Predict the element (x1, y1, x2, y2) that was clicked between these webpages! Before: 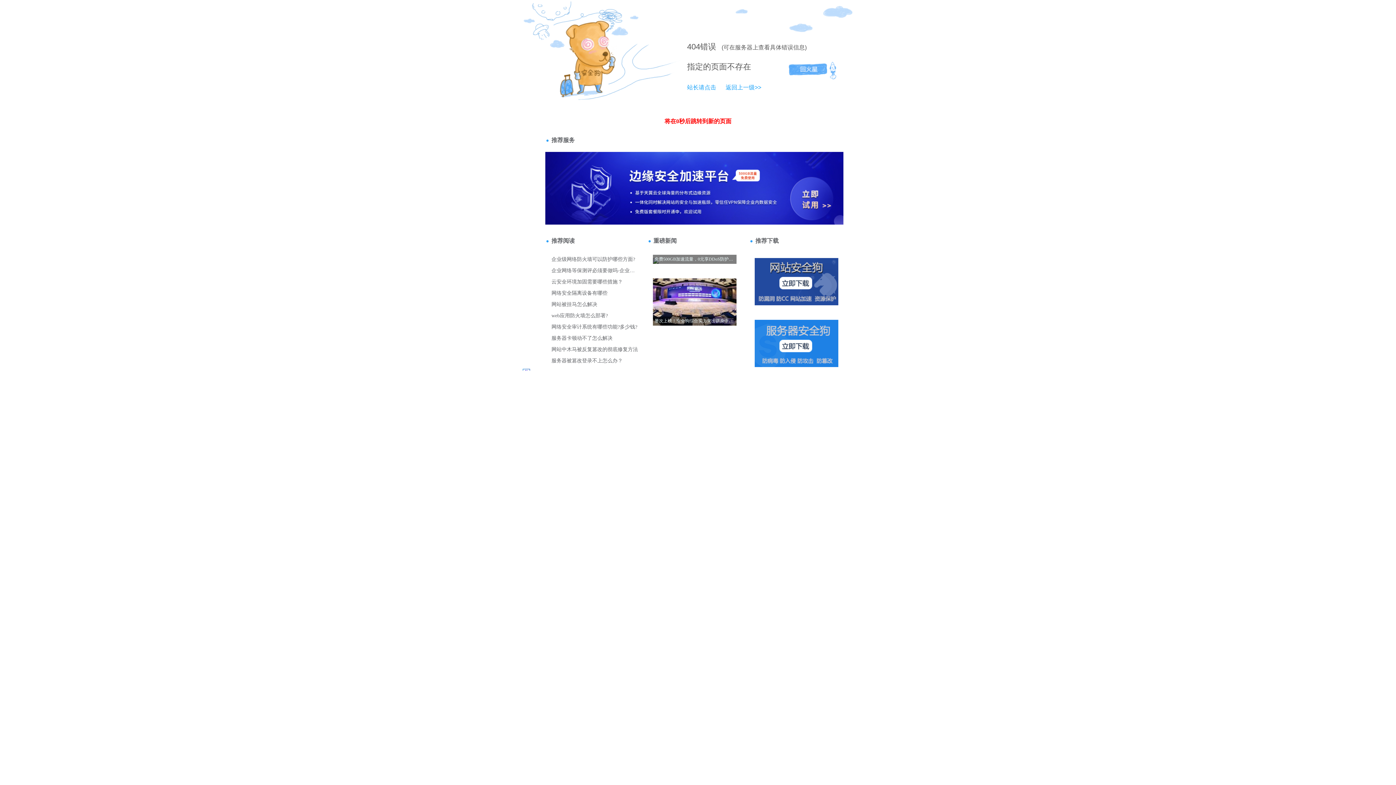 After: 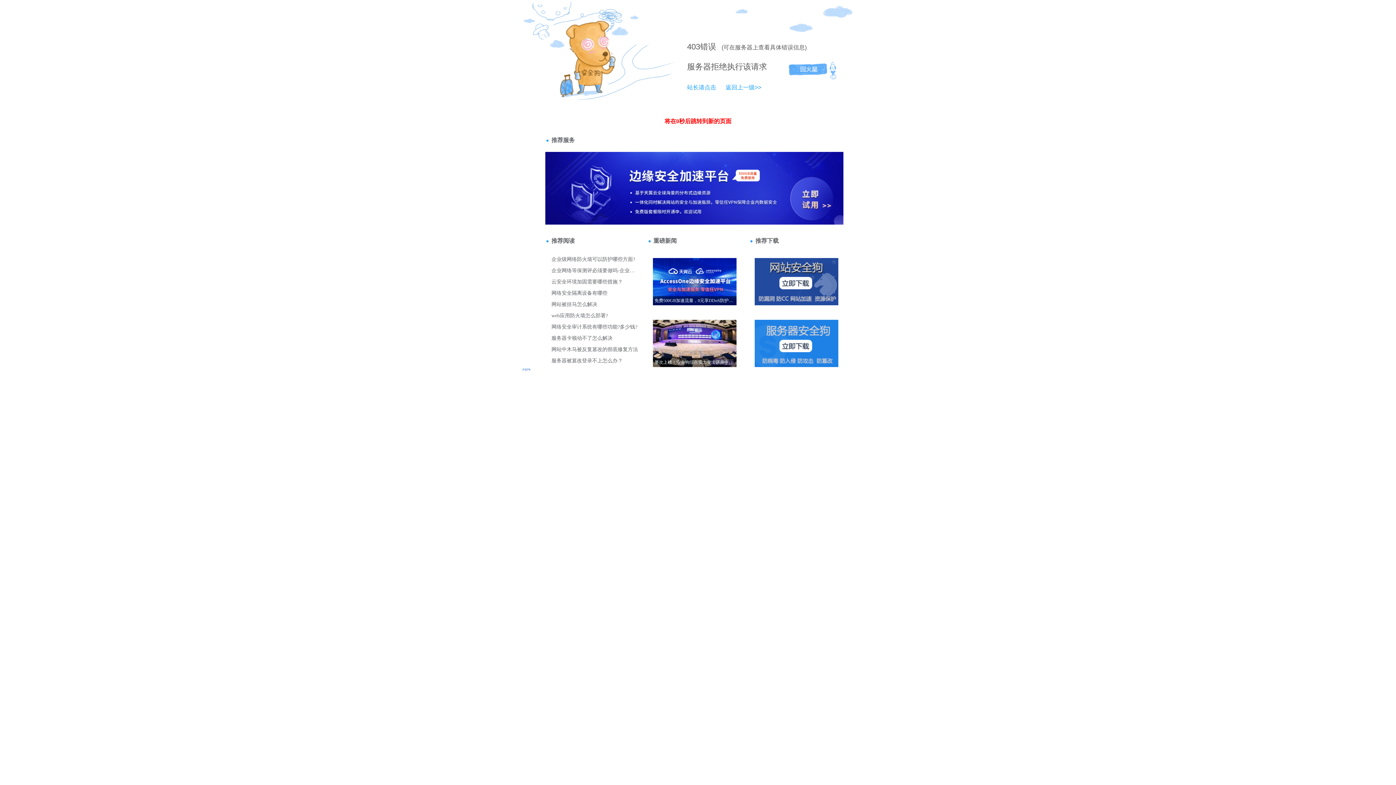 Action: bbox: (718, 84, 761, 90) label: 返回上一级>>